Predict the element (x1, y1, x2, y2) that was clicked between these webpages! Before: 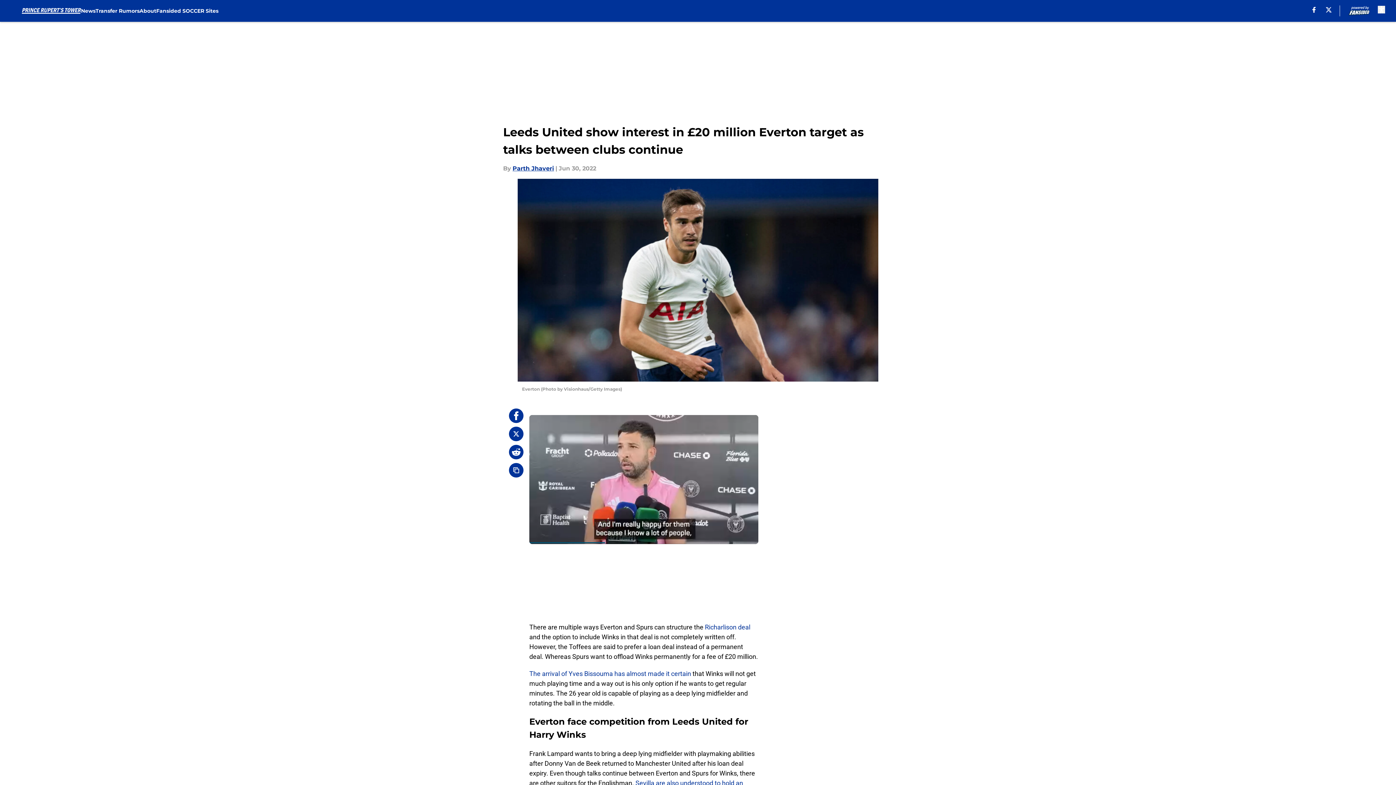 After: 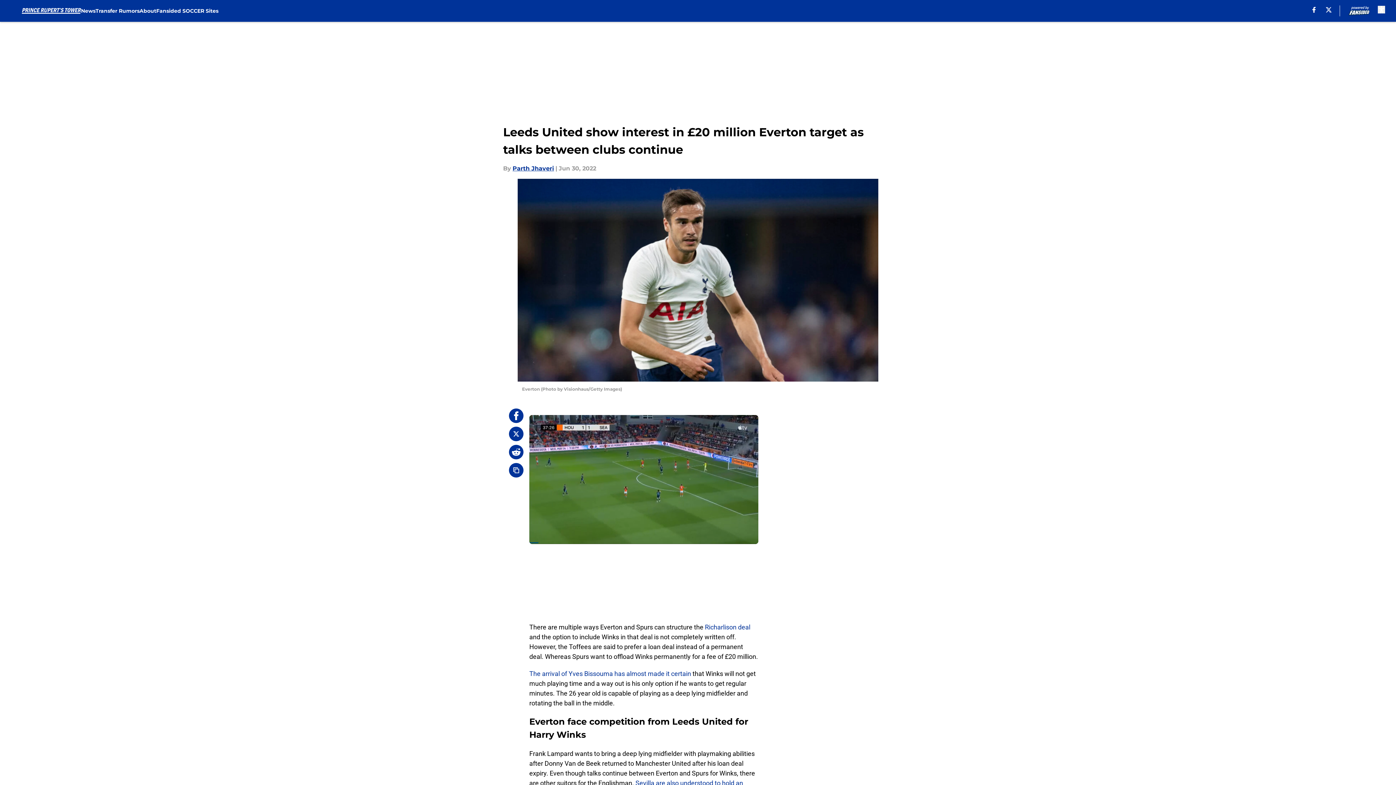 Action: bbox: (509, 408, 523, 423)